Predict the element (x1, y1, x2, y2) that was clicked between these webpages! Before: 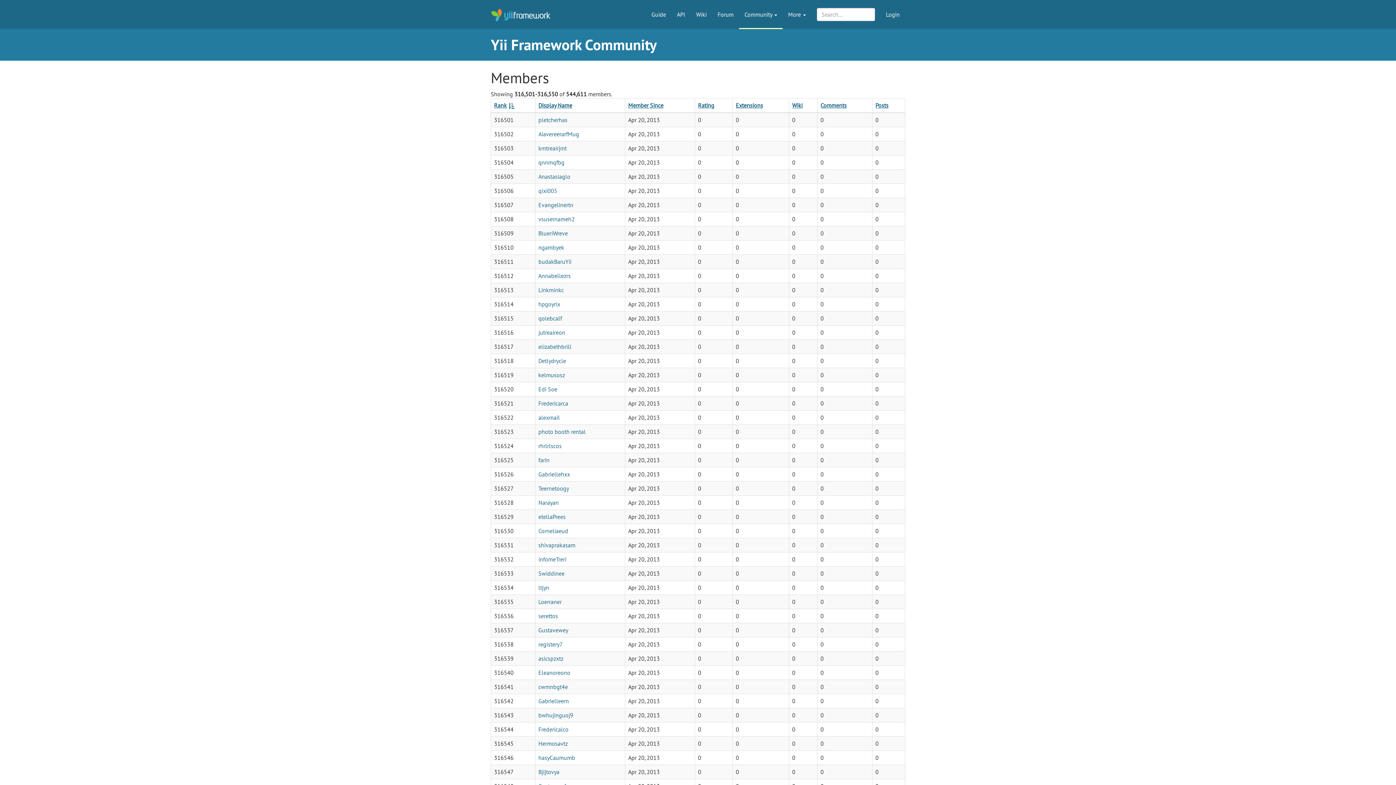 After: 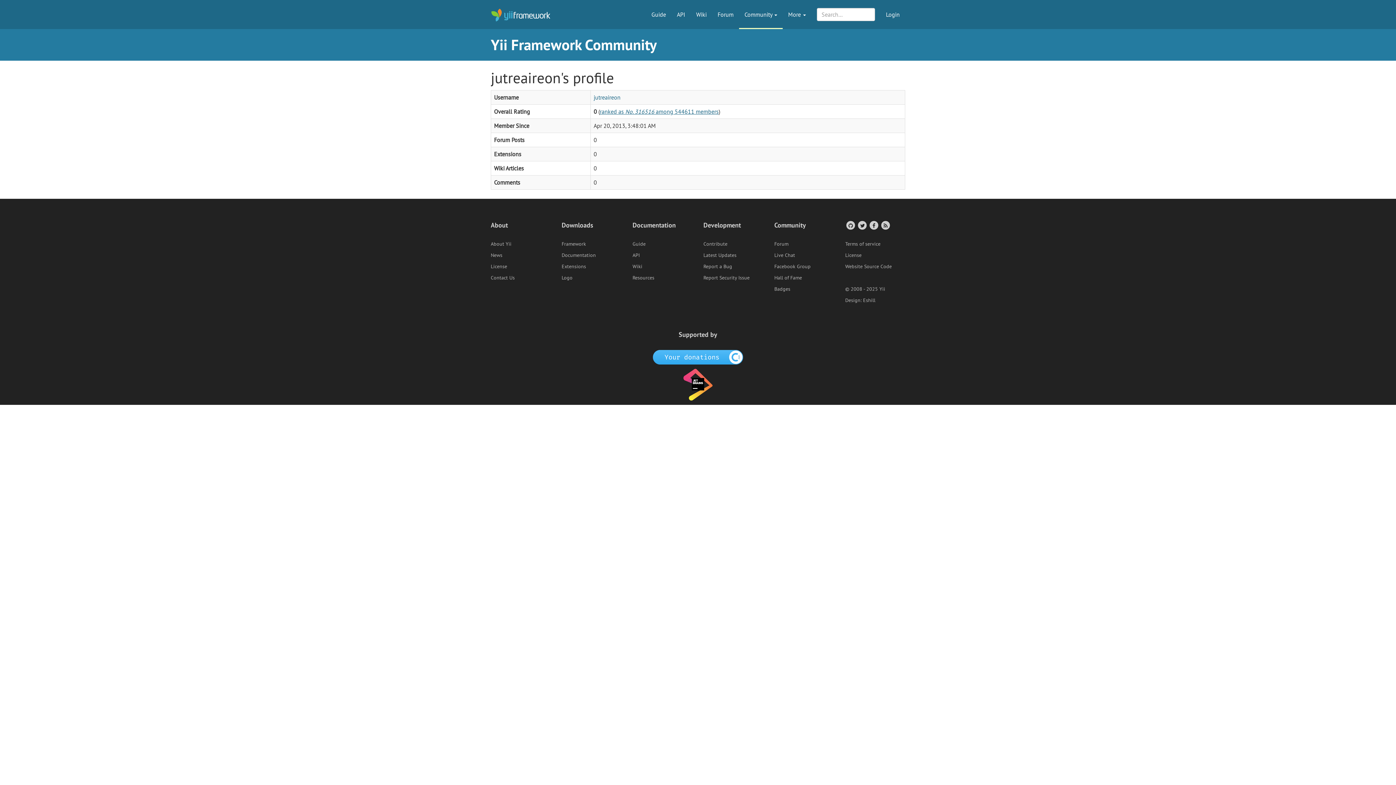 Action: label: jutreaireon bbox: (538, 329, 565, 336)